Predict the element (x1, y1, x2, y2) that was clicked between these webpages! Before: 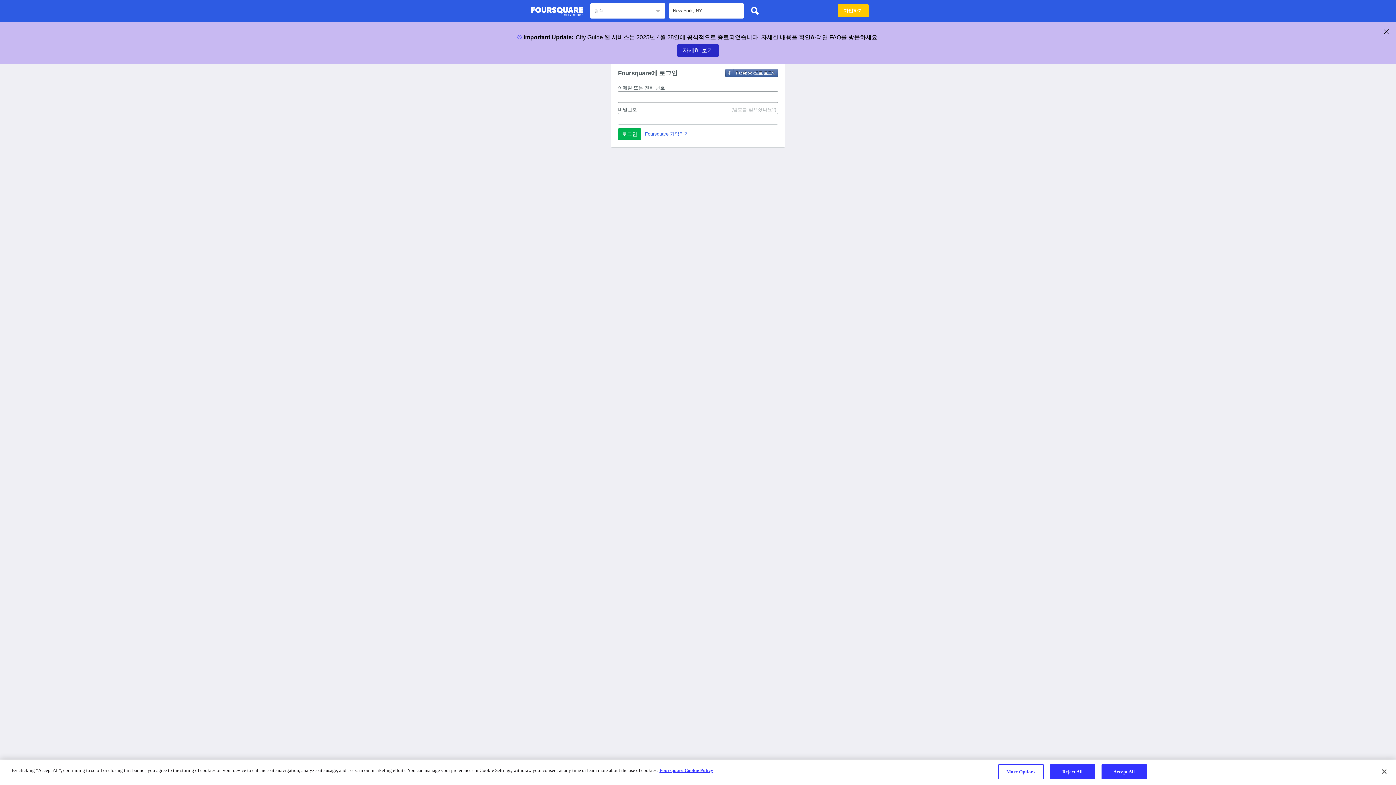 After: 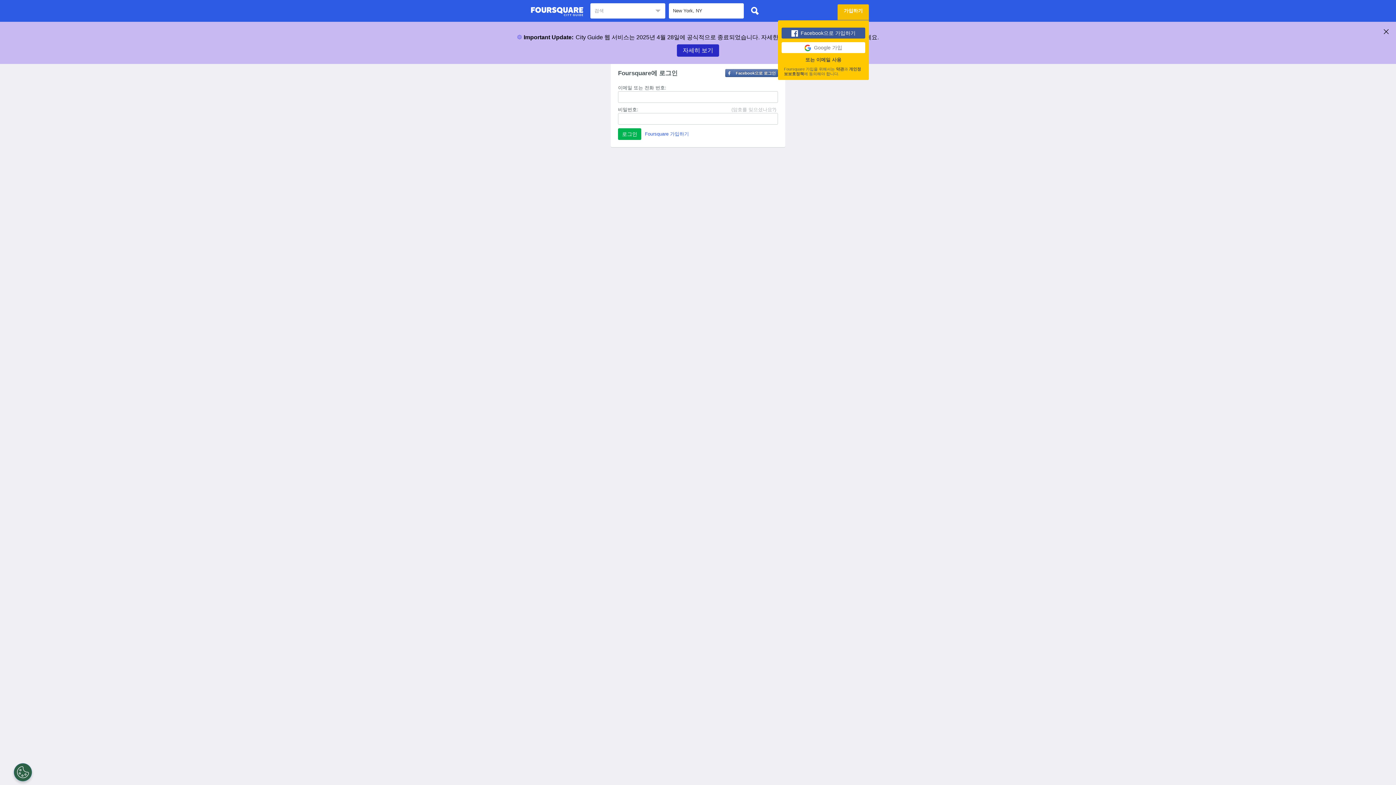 Action: label: 가입하기 bbox: (837, 4, 869, 17)